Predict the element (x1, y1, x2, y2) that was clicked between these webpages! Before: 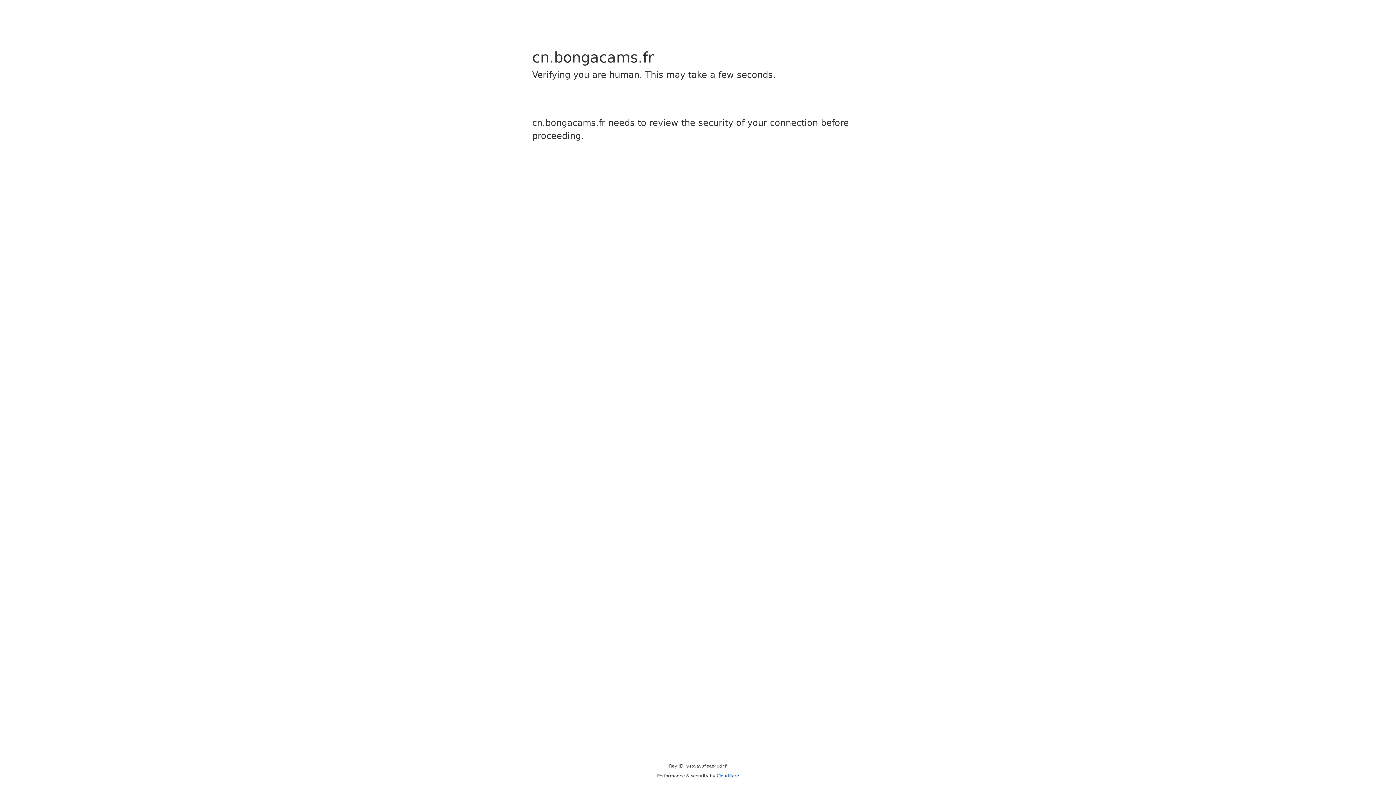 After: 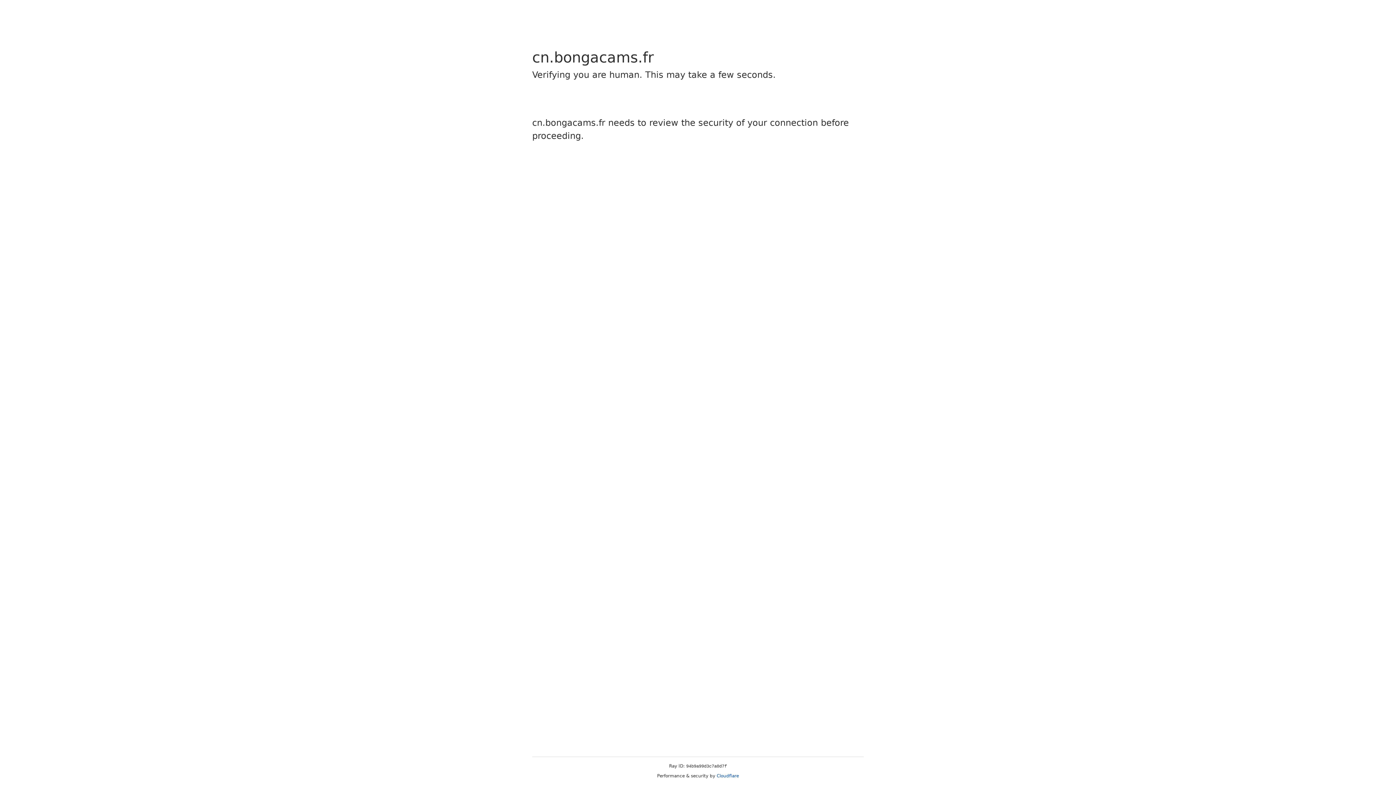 Action: label: Cloudflare bbox: (716, 773, 739, 778)